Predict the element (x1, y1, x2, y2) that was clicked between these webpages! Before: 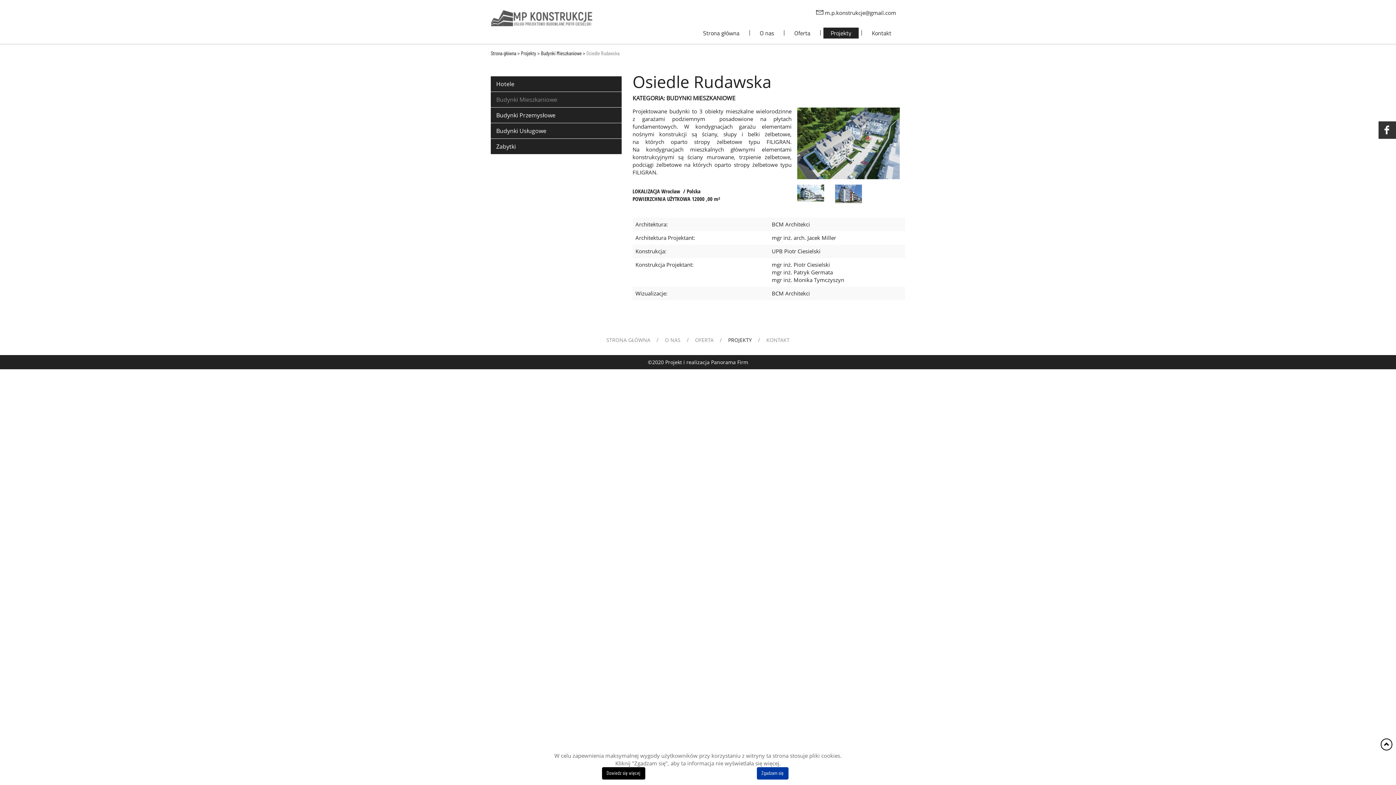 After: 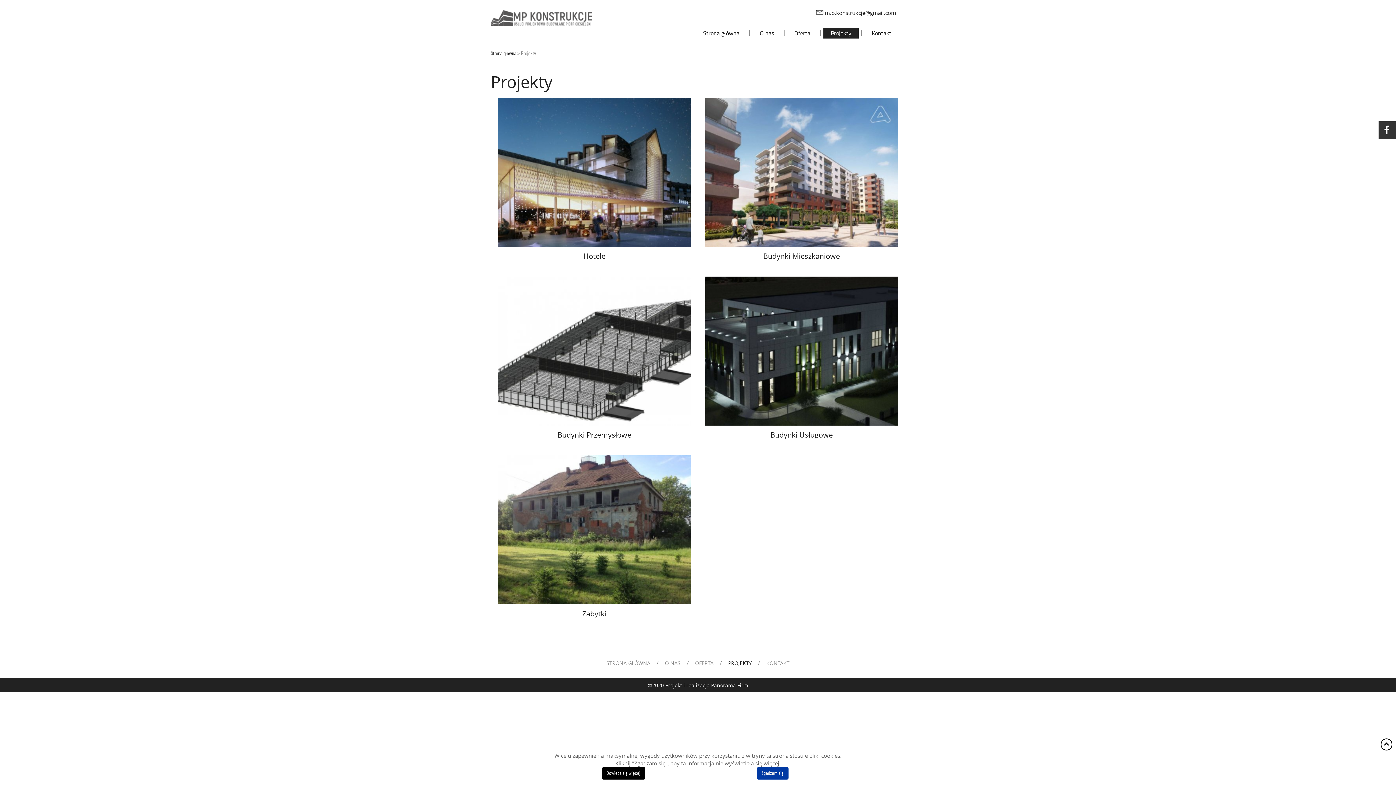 Action: bbox: (521, 50, 536, 56) label: Projekty